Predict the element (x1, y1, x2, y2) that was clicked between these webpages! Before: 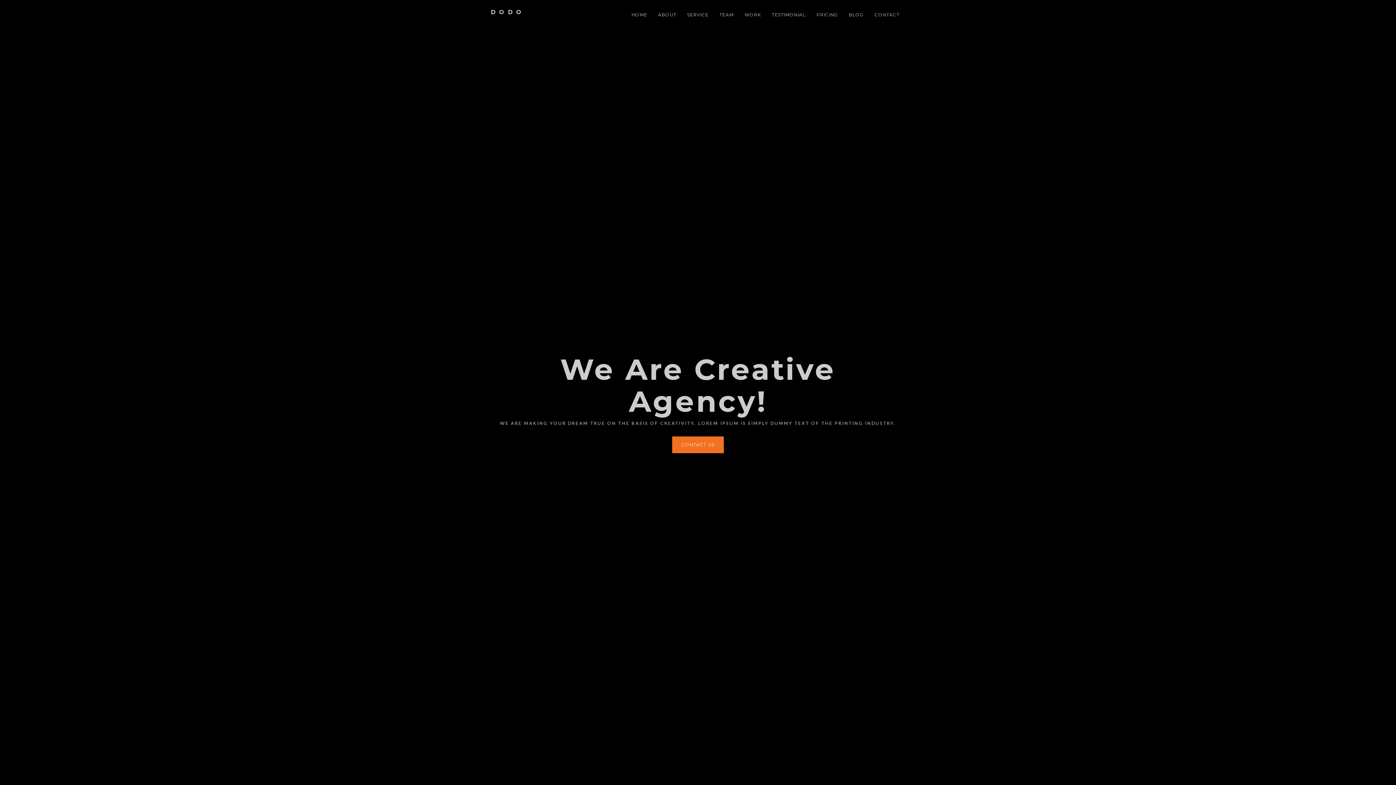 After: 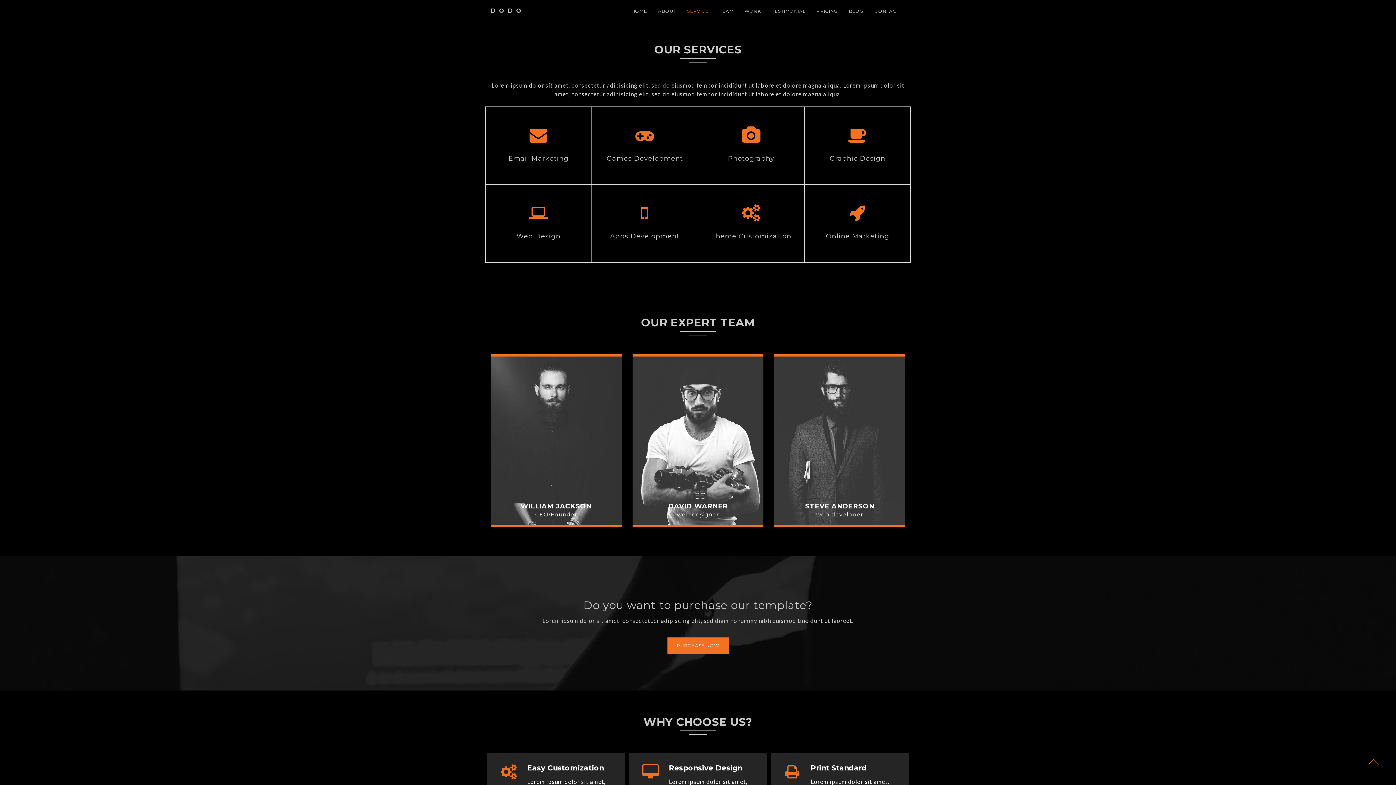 Action: label: SERVICE bbox: (681, 0, 714, 29)